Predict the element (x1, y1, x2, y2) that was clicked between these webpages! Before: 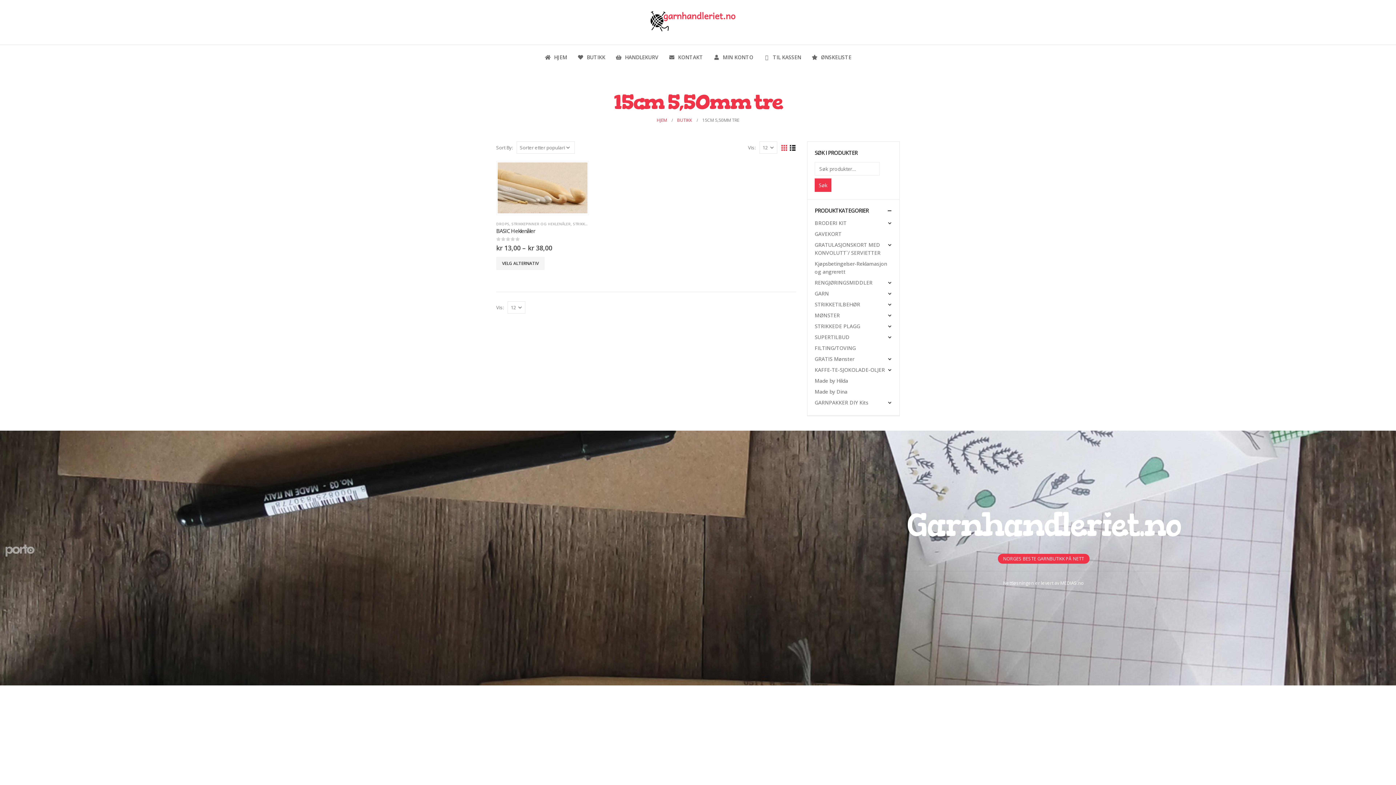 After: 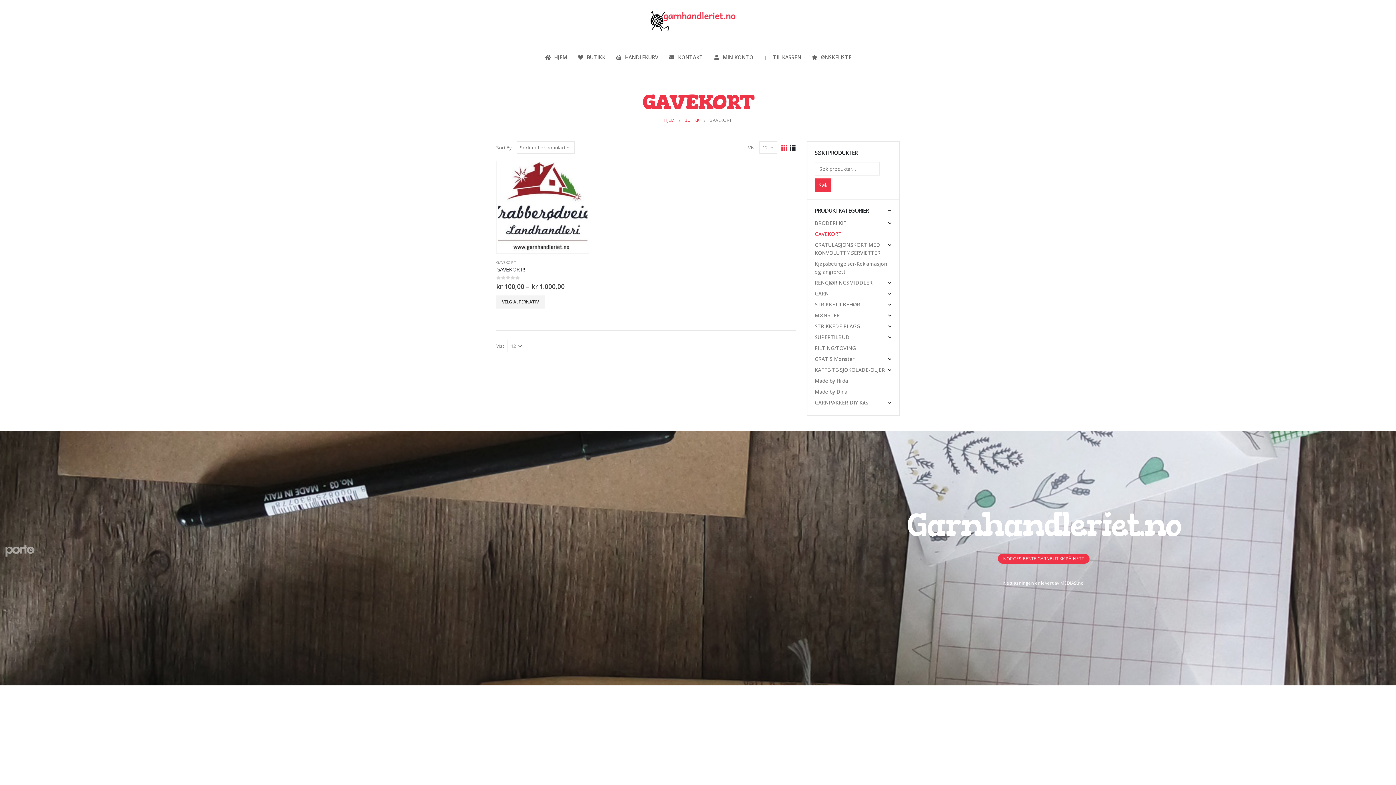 Action: bbox: (814, 228, 841, 239) label: GAVEKORT